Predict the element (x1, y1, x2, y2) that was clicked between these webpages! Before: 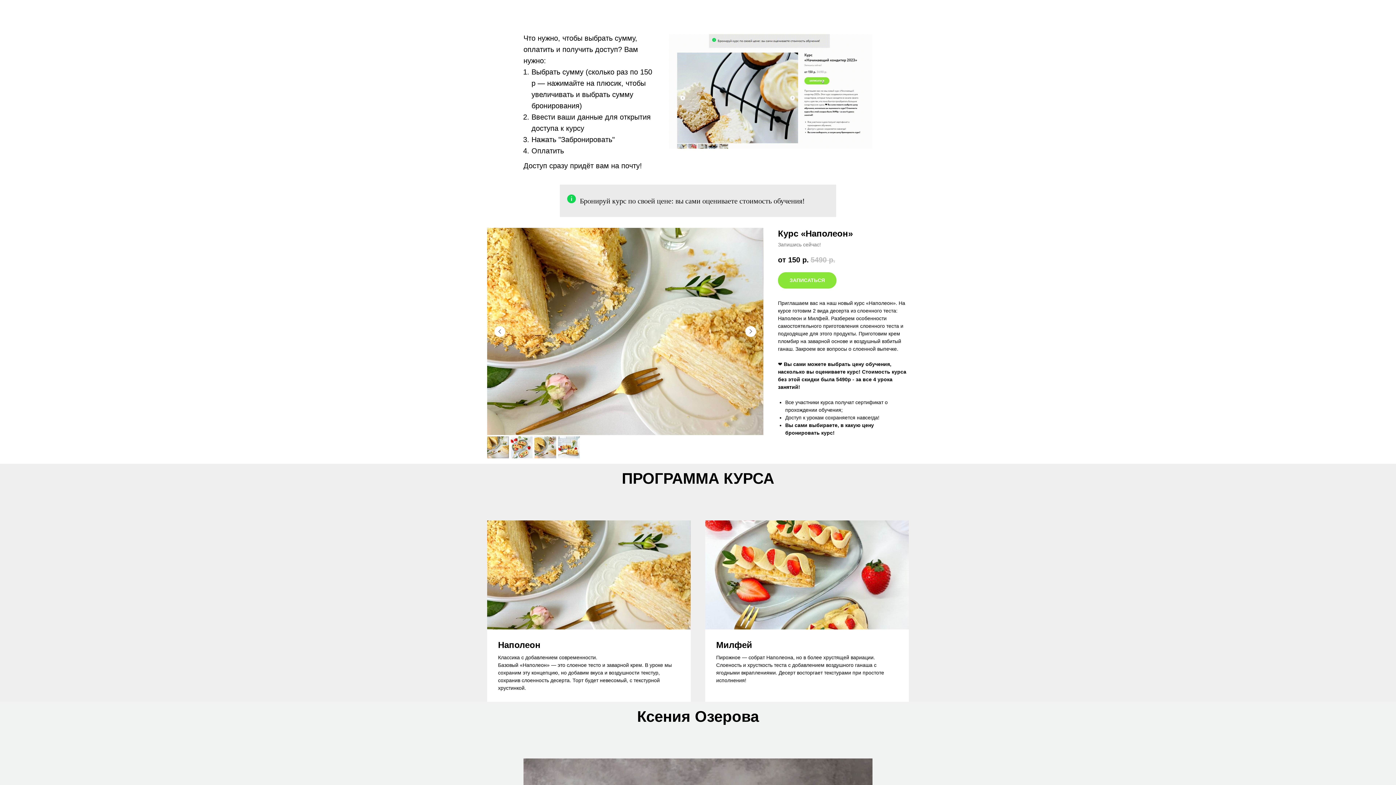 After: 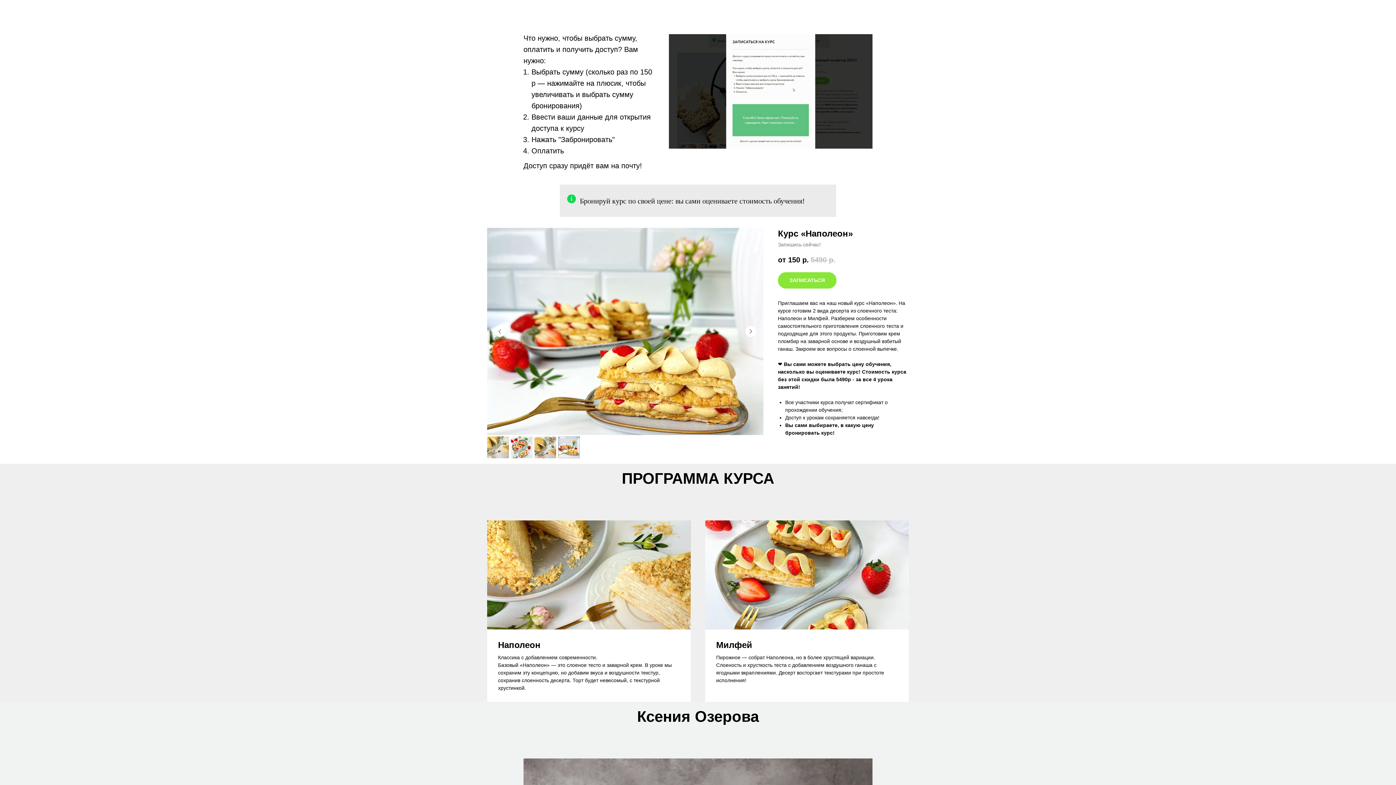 Action: bbox: (494, 326, 505, 337) label: Предыдущий слайд